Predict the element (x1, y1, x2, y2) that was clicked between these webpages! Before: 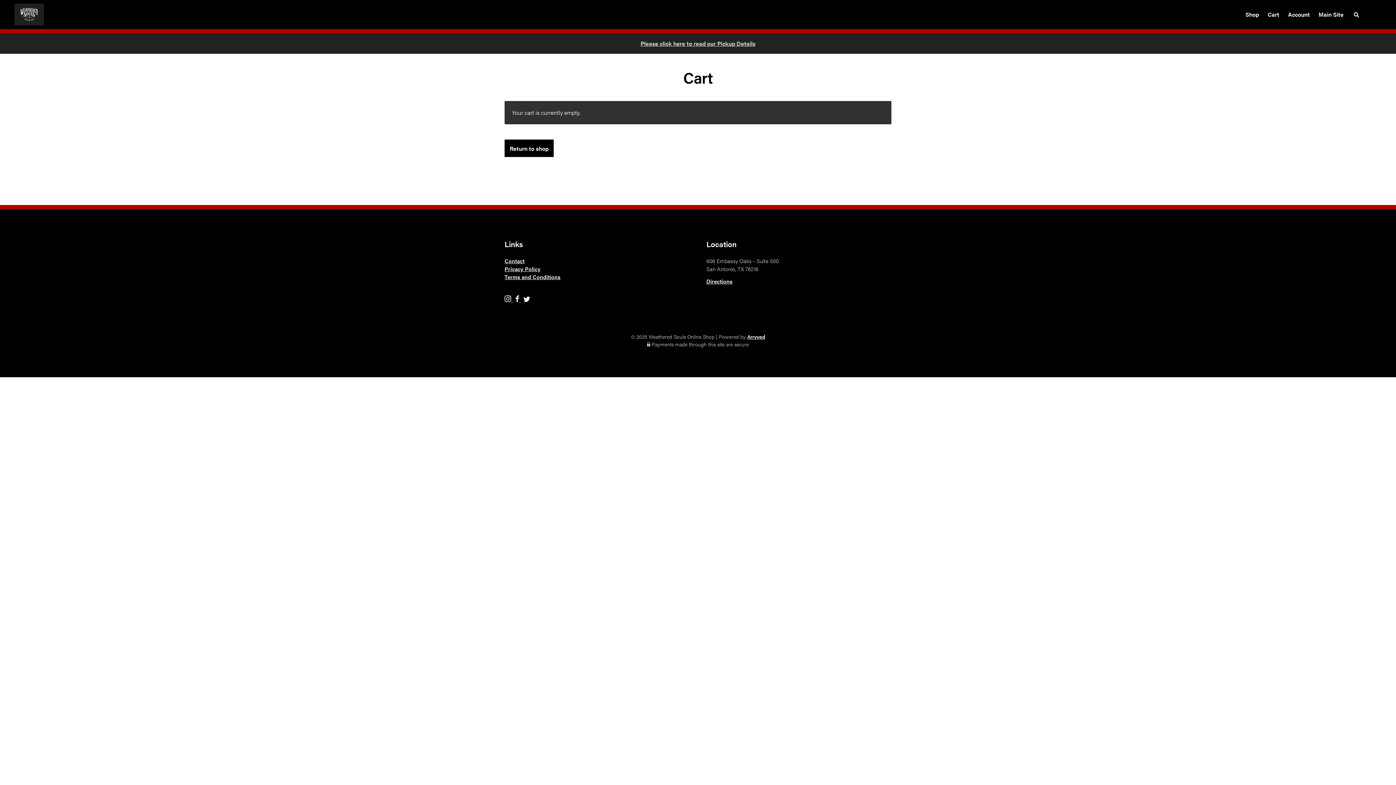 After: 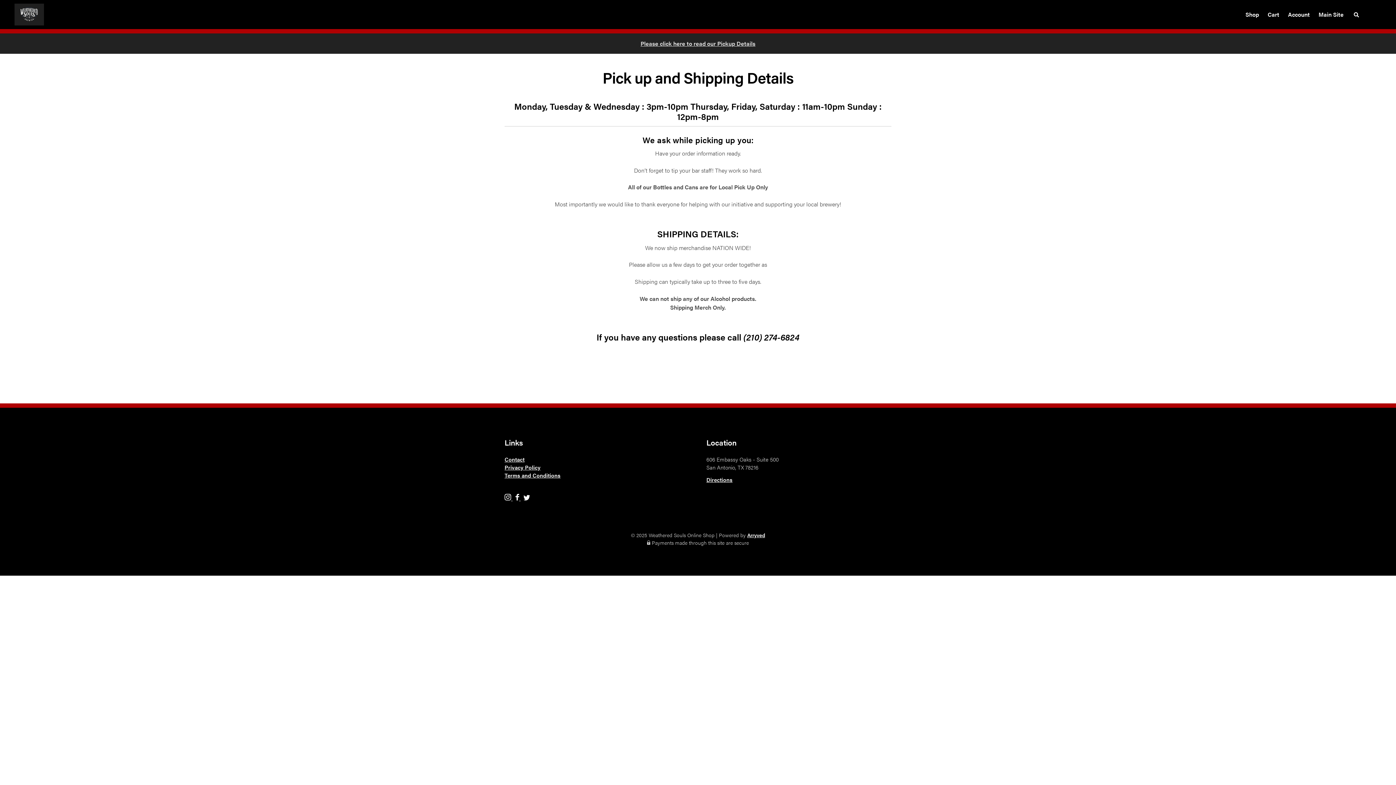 Action: label: Please click here to read our Pickup Details bbox: (640, 39, 755, 47)